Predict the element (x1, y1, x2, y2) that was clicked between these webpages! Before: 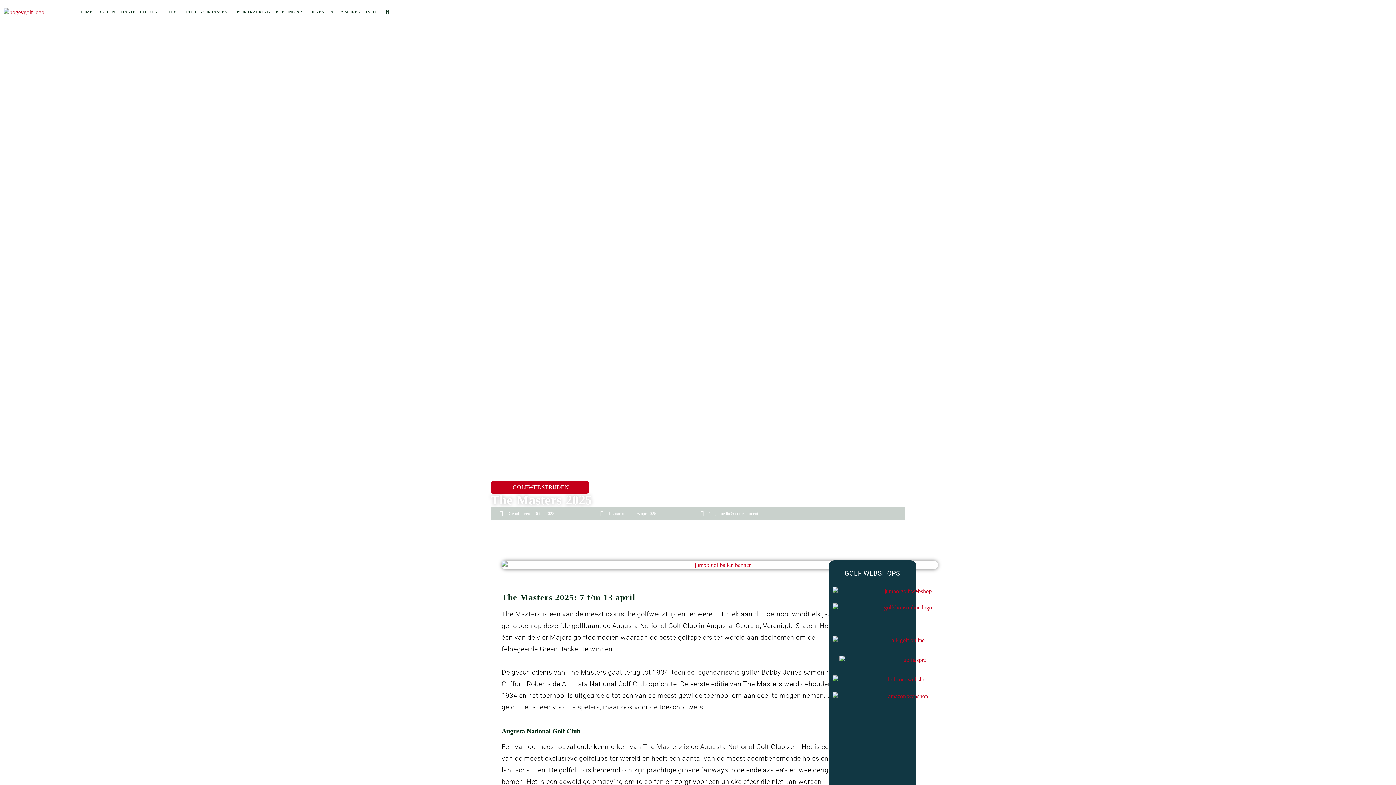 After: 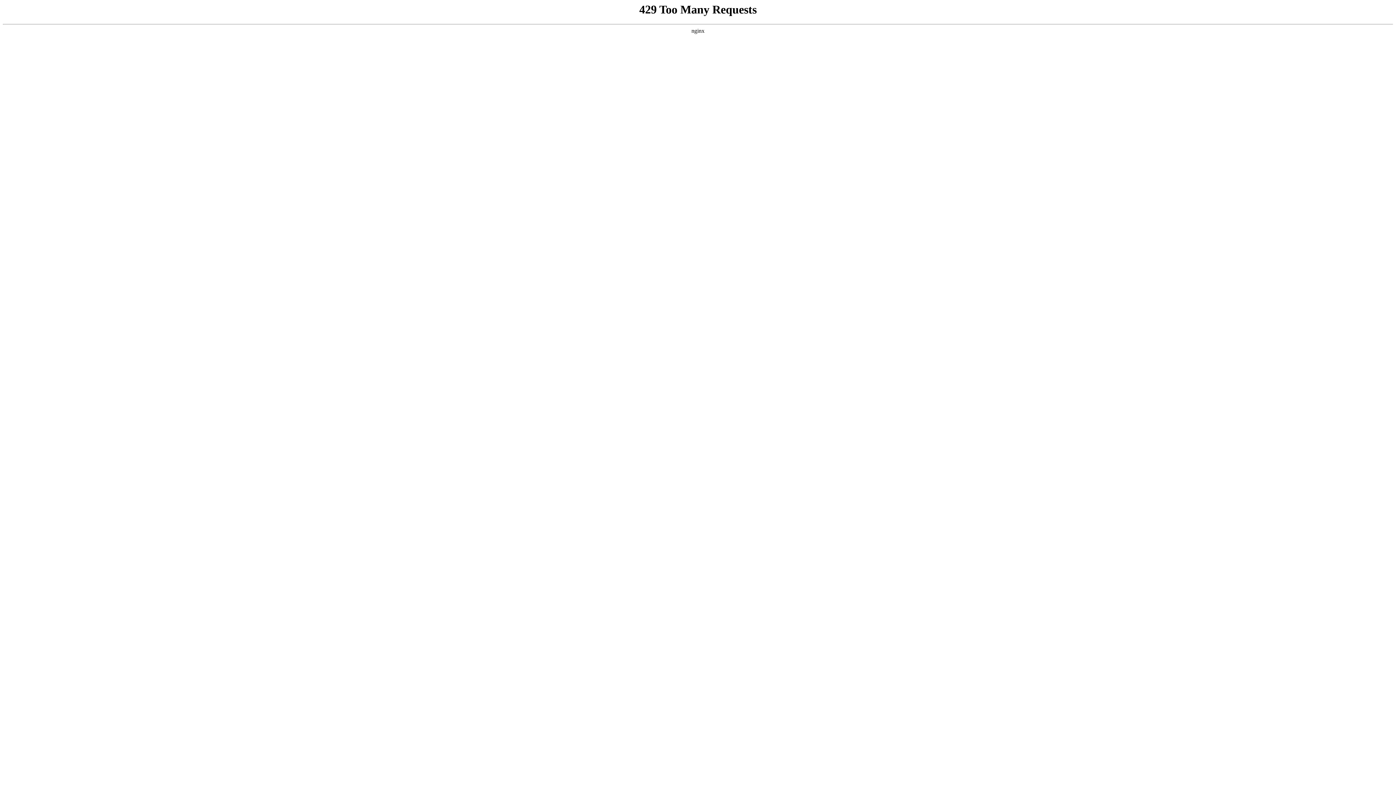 Action: bbox: (76, 3, 95, 20) label: HOME